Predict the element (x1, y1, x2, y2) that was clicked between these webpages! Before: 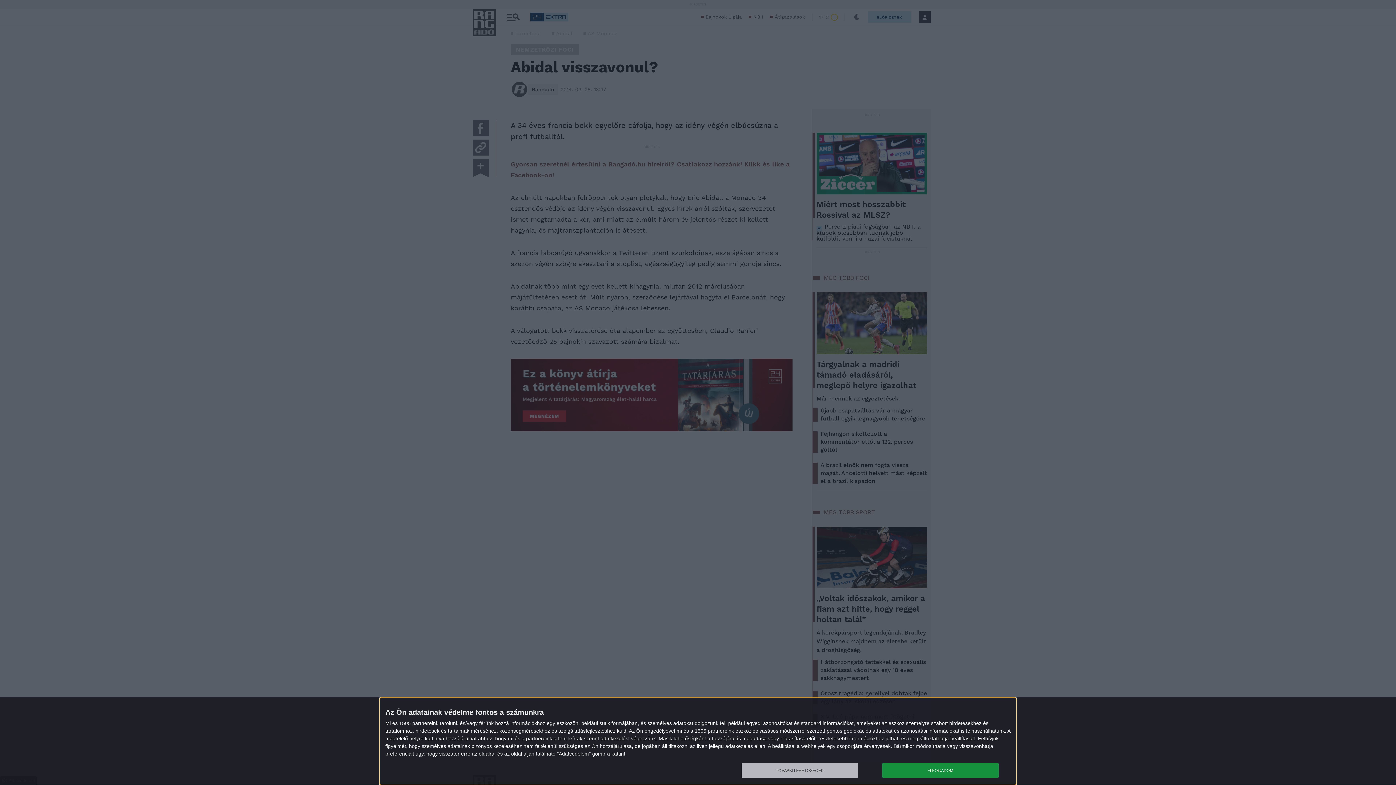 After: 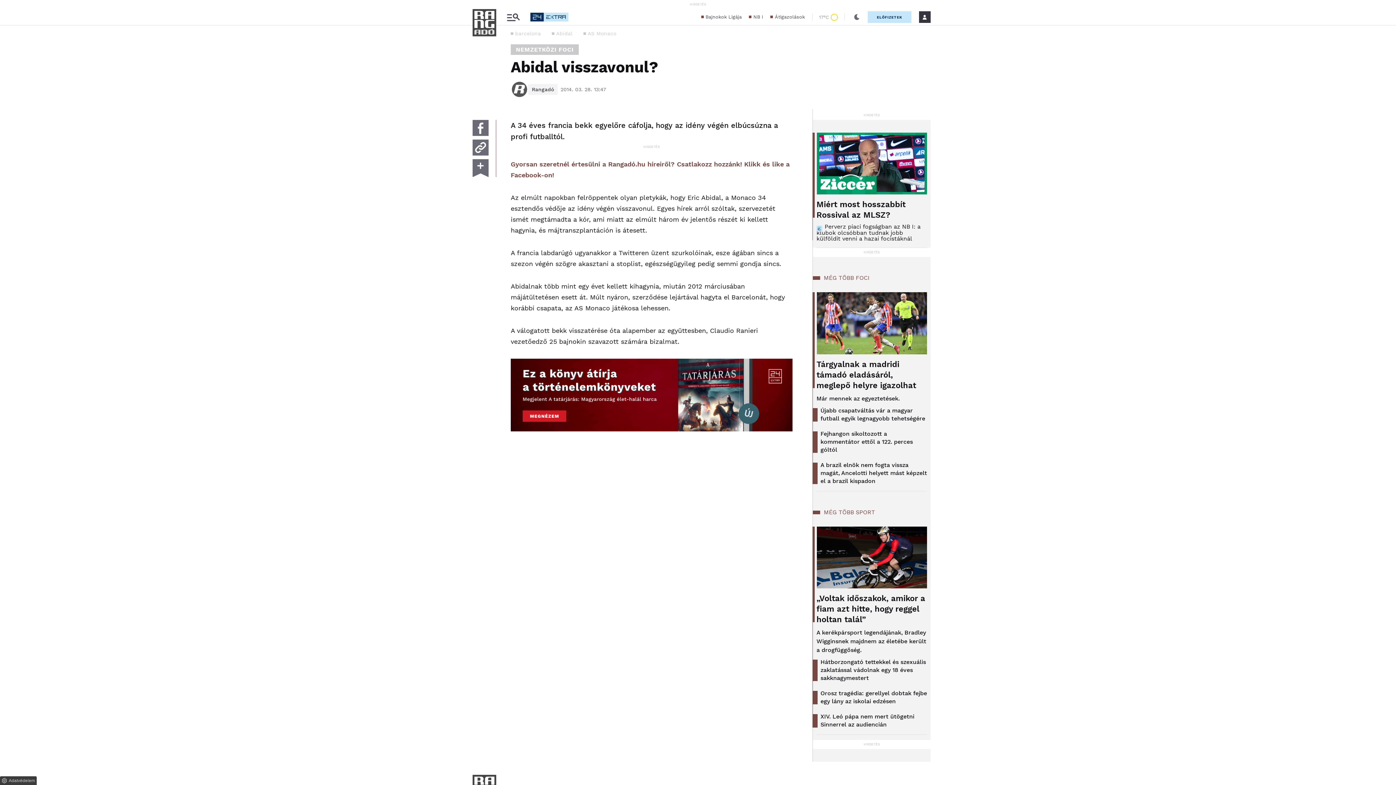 Action: label: ELFOGADOM bbox: (882, 763, 998, 778)